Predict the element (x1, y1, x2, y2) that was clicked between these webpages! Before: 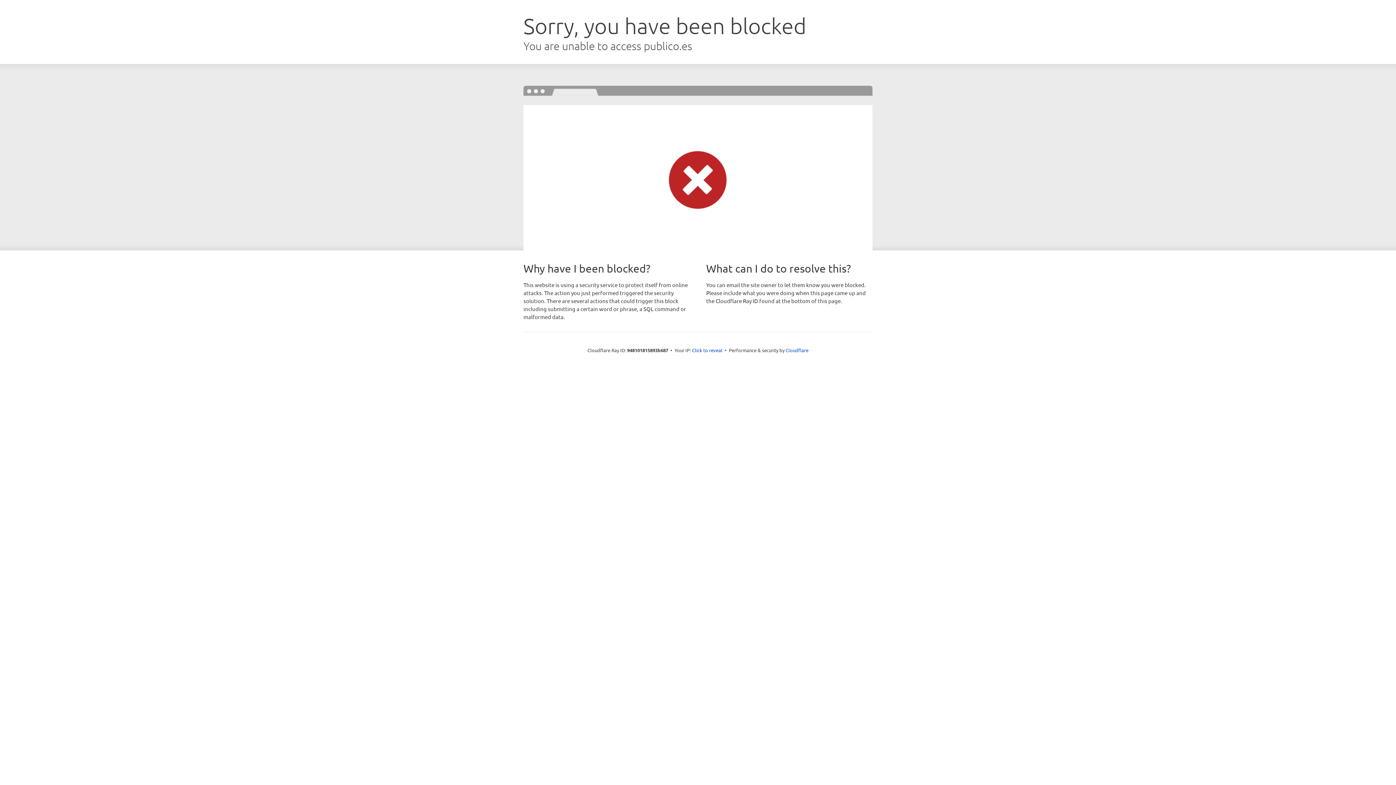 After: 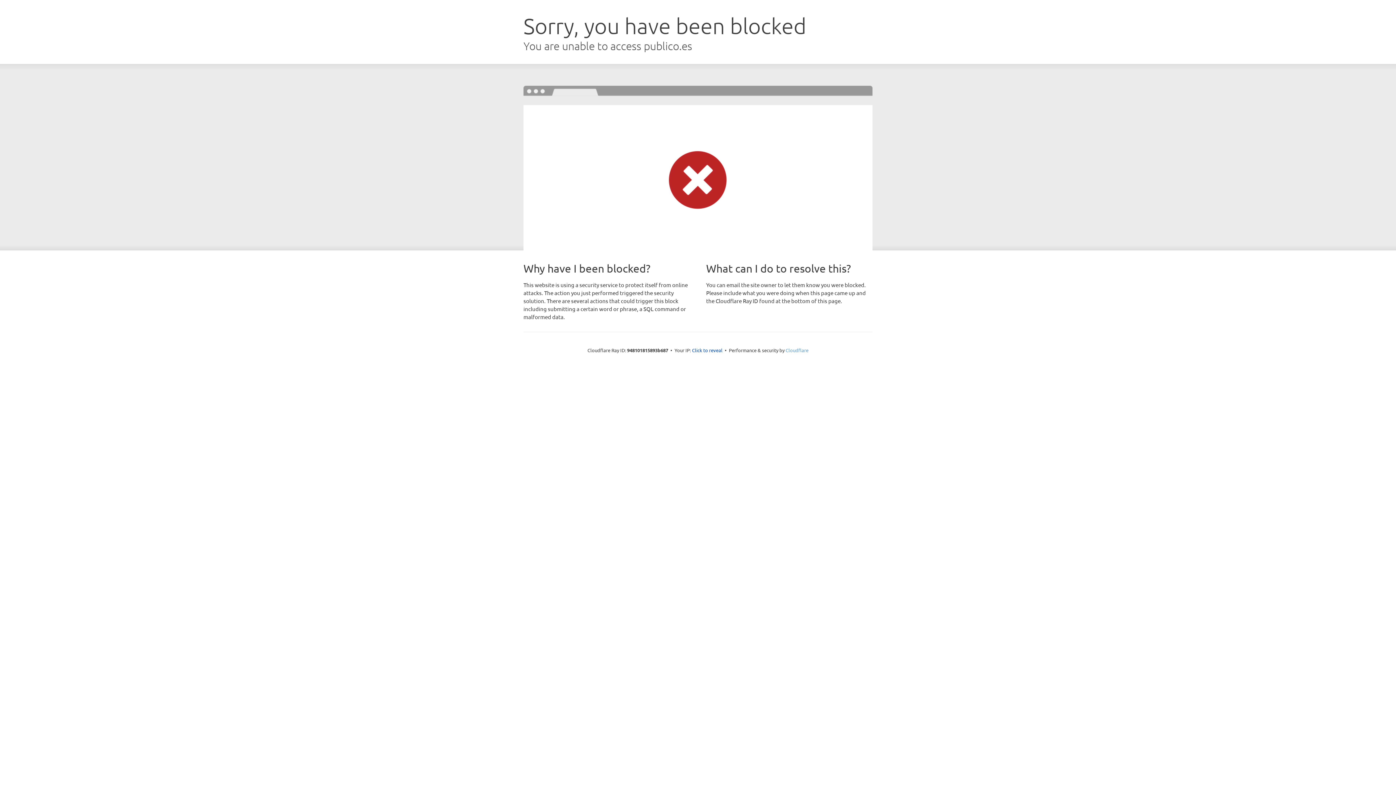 Action: label: Cloudflare bbox: (785, 347, 808, 353)